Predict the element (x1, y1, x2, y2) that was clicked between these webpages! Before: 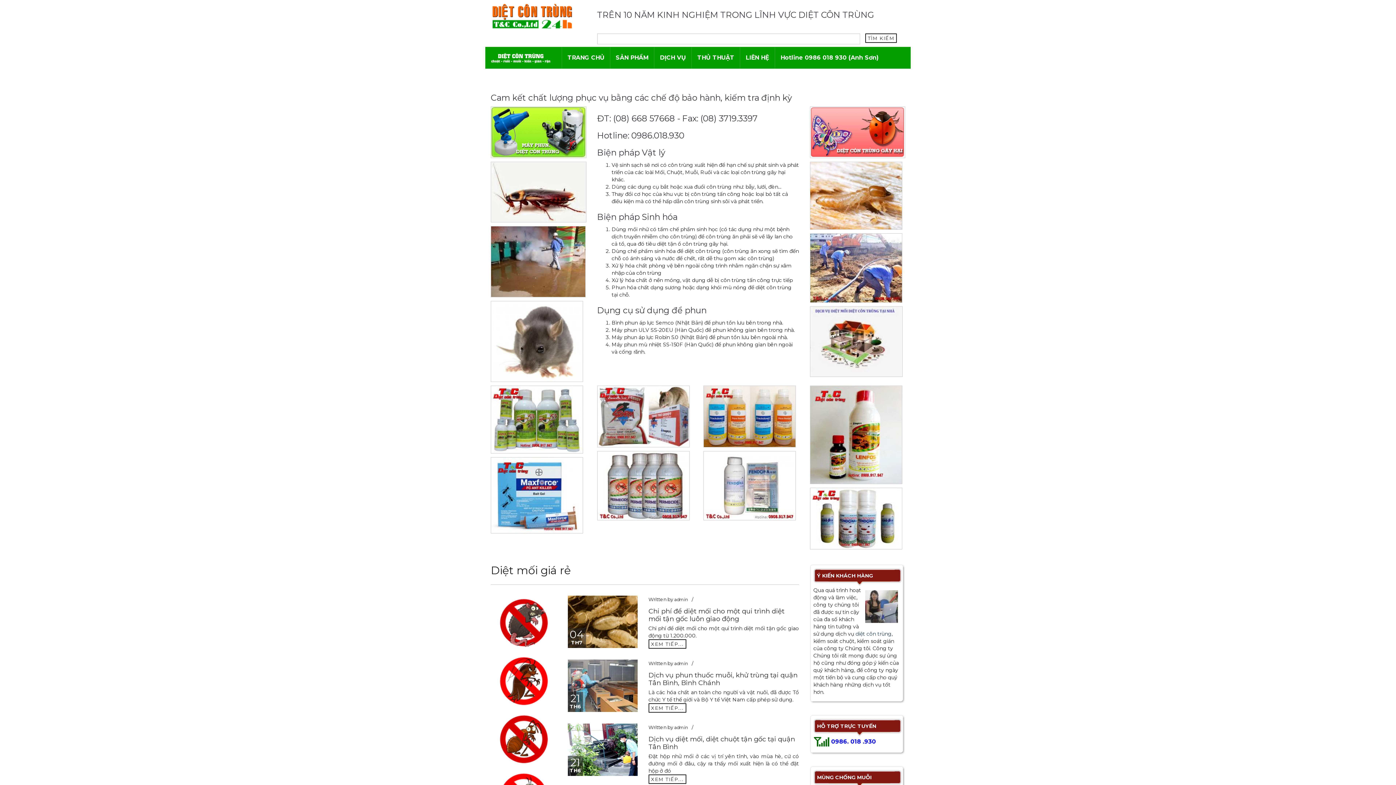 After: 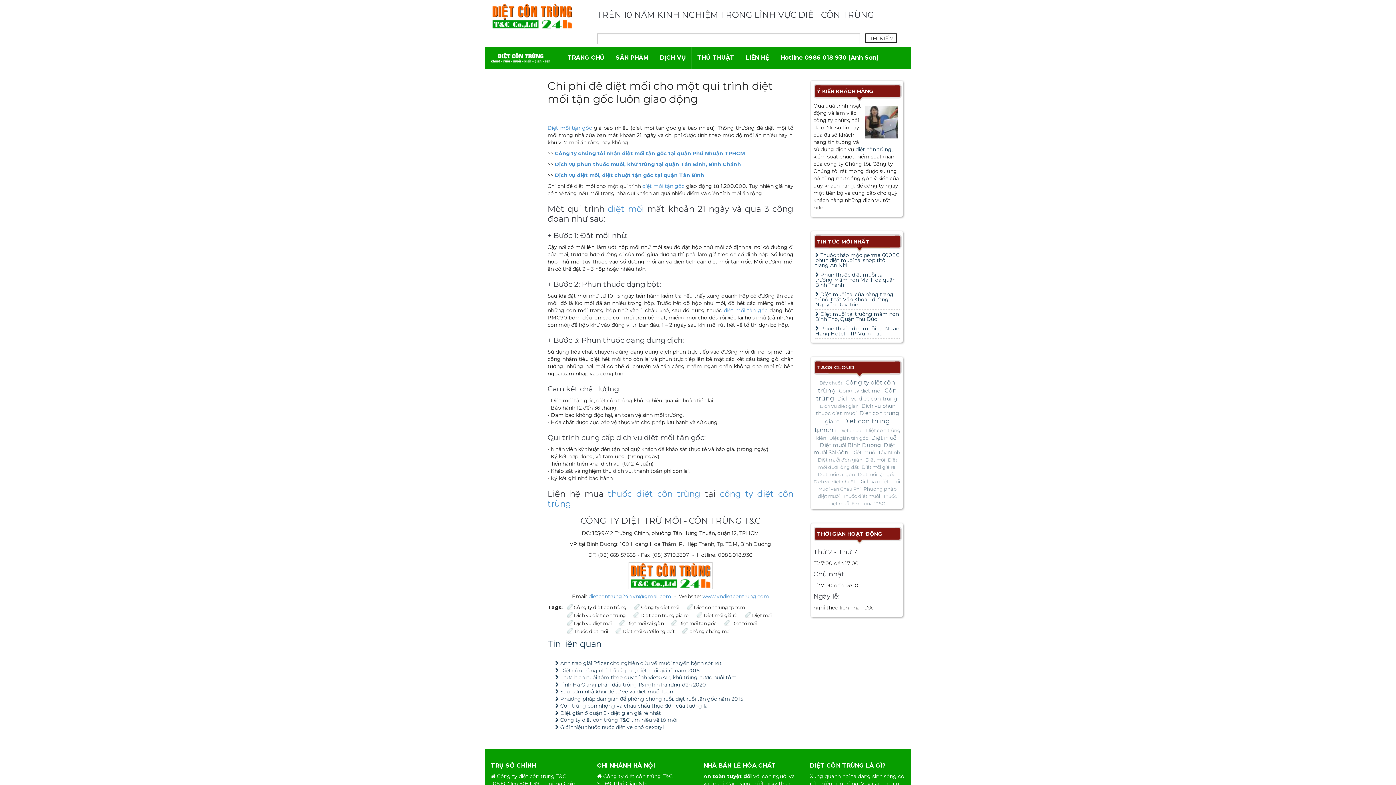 Action: bbox: (567, 618, 637, 625)